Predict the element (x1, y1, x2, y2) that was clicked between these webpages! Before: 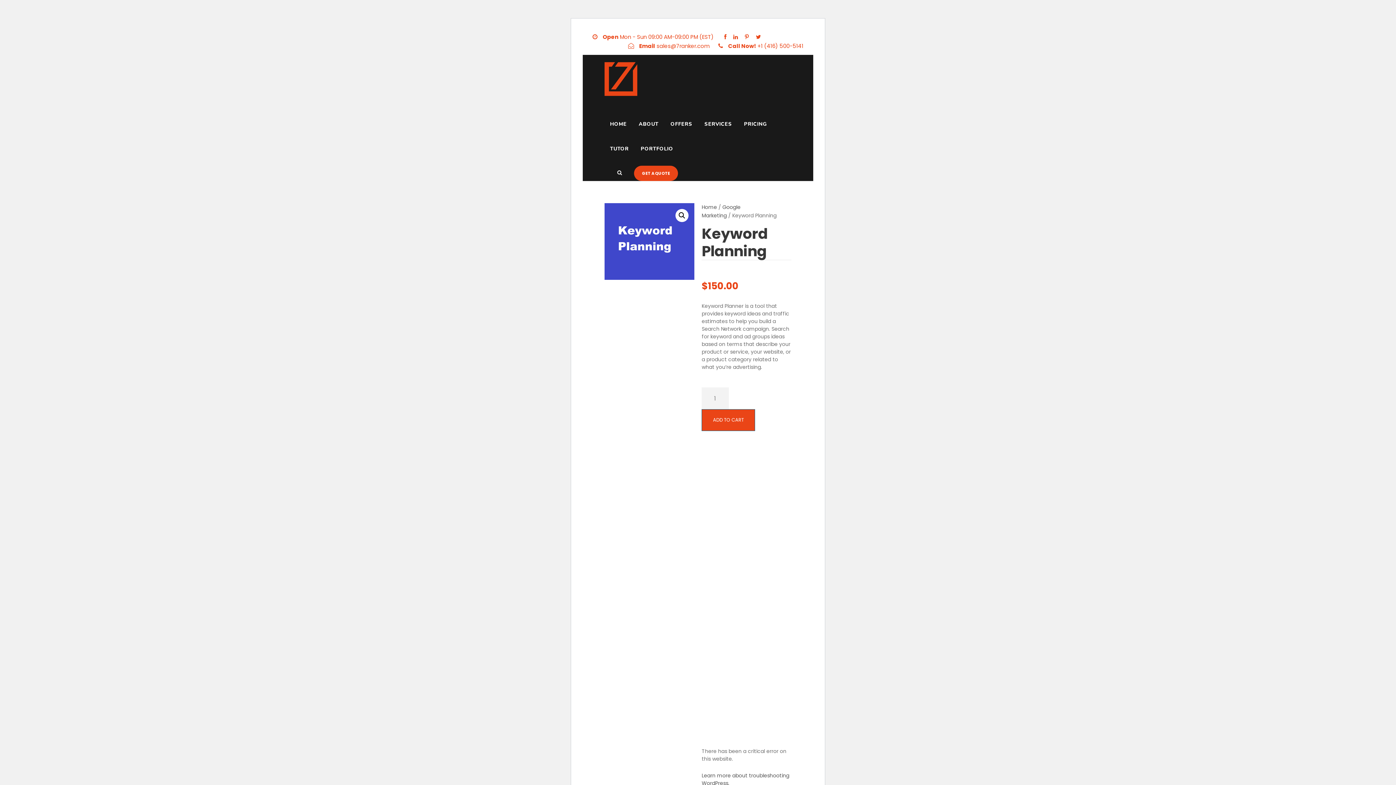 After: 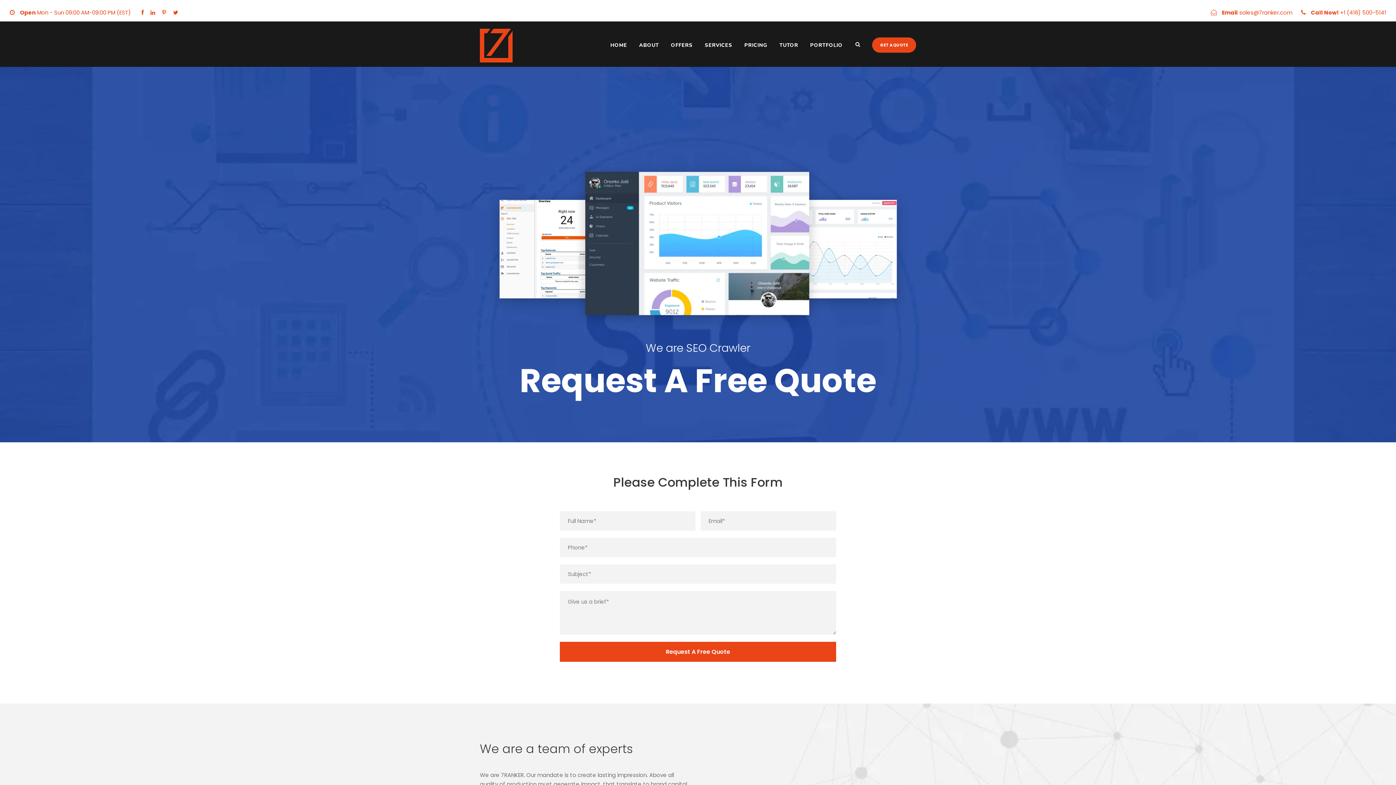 Action: label: GET A QUOTE bbox: (634, 165, 678, 181)